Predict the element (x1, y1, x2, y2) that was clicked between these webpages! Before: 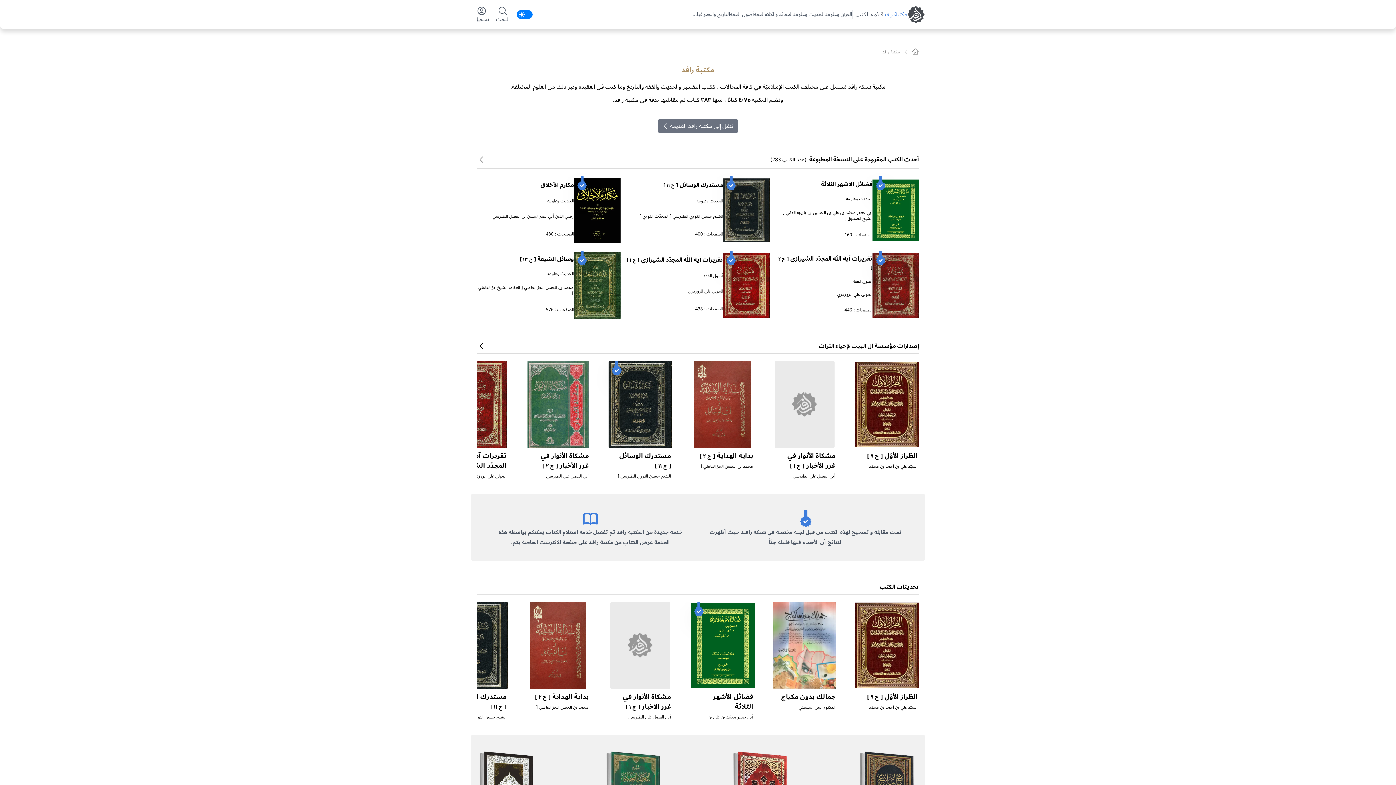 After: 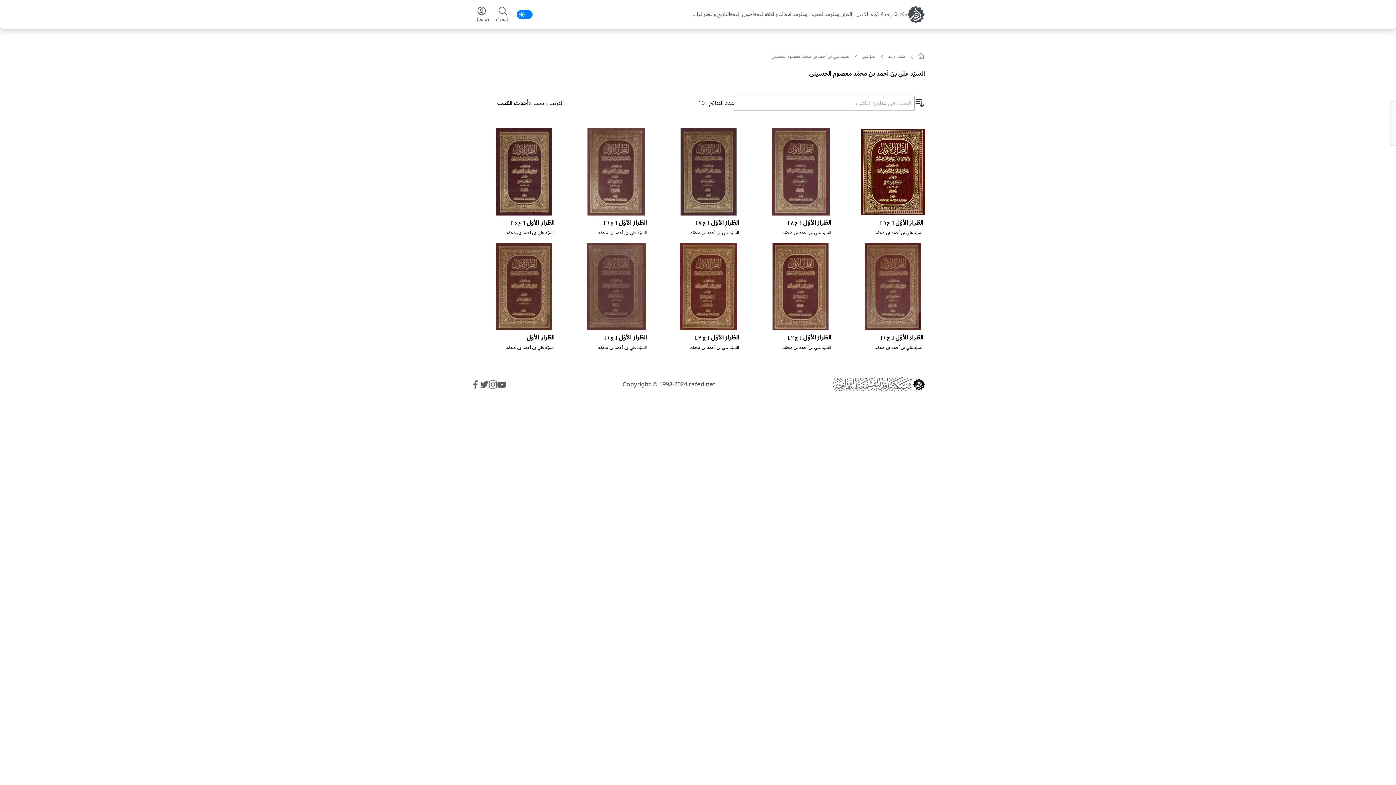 Action: bbox: (869, 703, 917, 718) label: السيّد علي بن أحمد بن محمّد معصوم الحسيني